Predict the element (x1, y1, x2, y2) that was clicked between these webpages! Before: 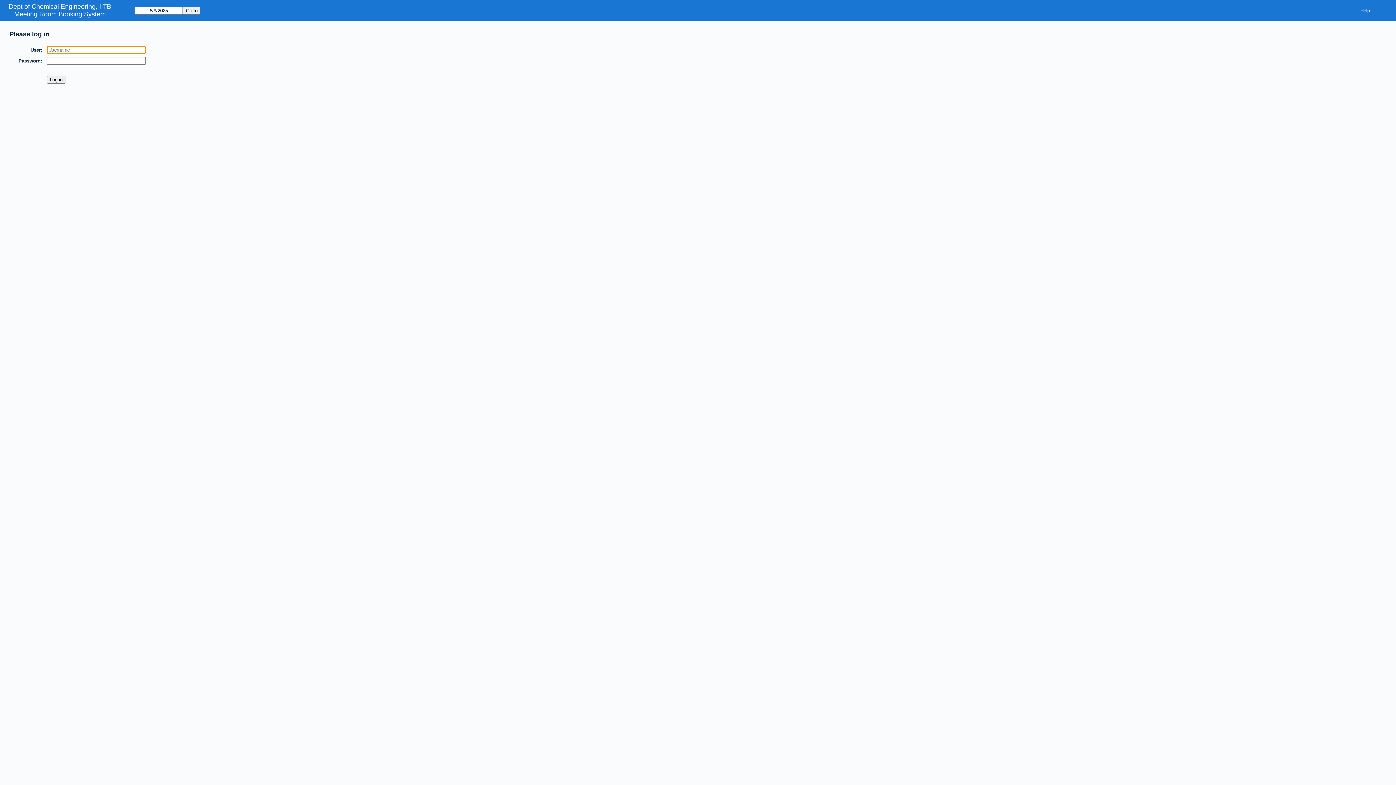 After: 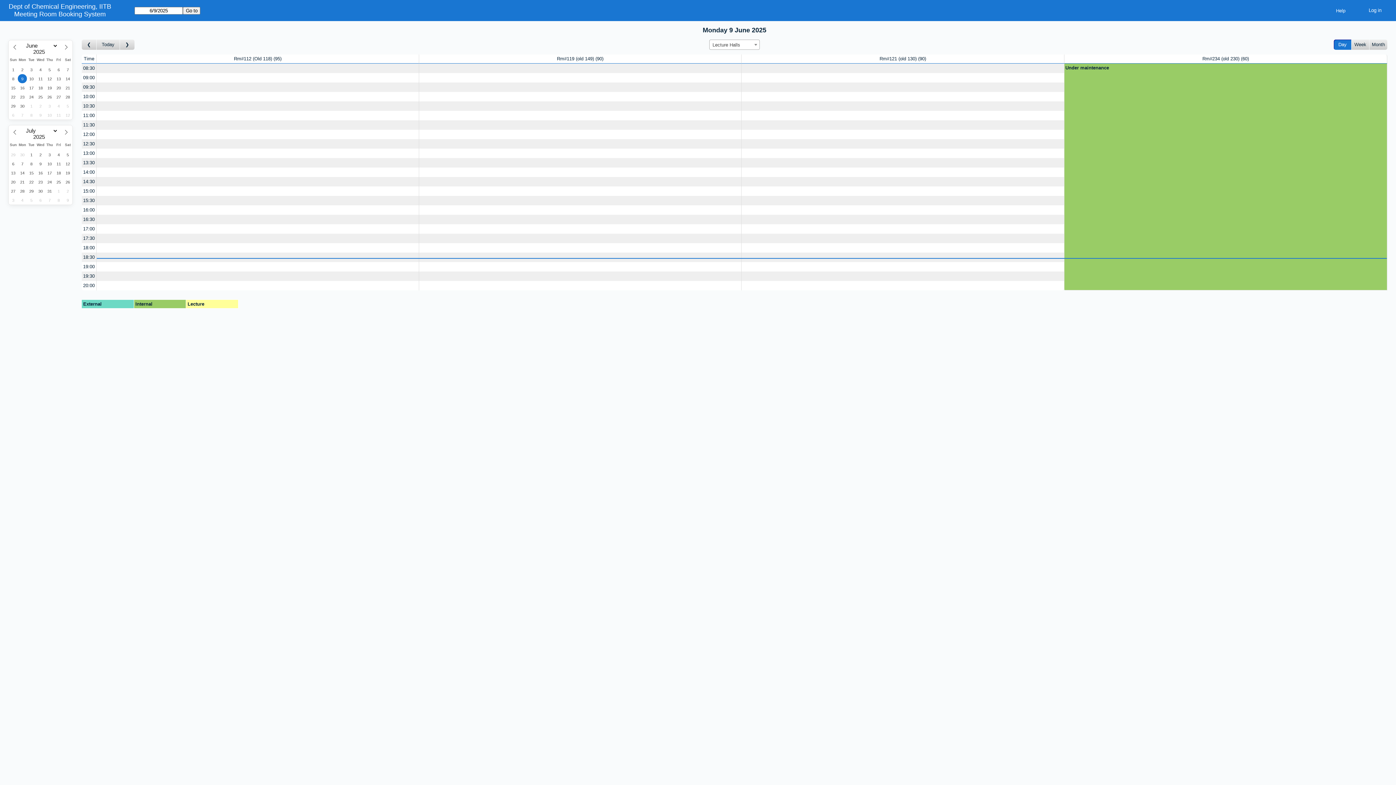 Action: label: Meeting Room Booking System bbox: (14, 10, 105, 18)